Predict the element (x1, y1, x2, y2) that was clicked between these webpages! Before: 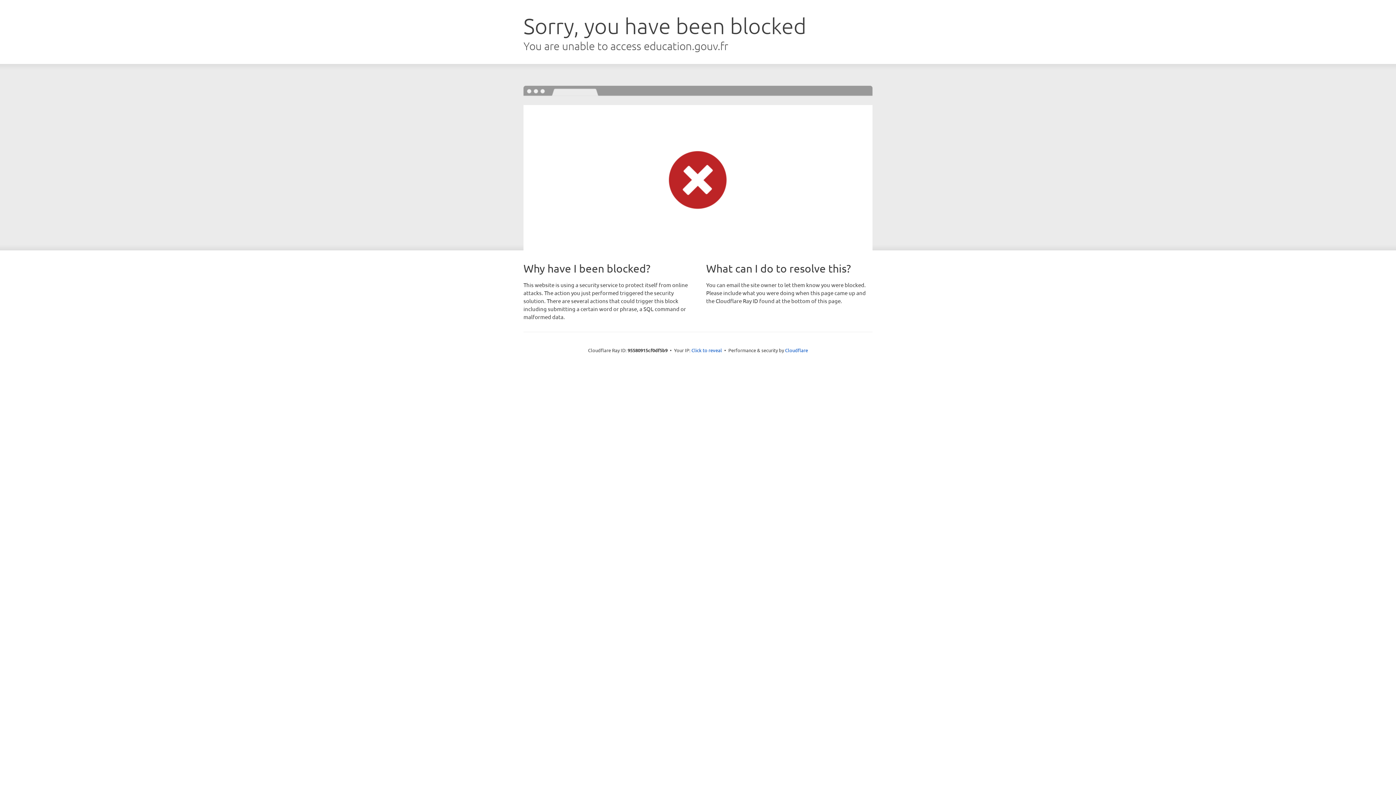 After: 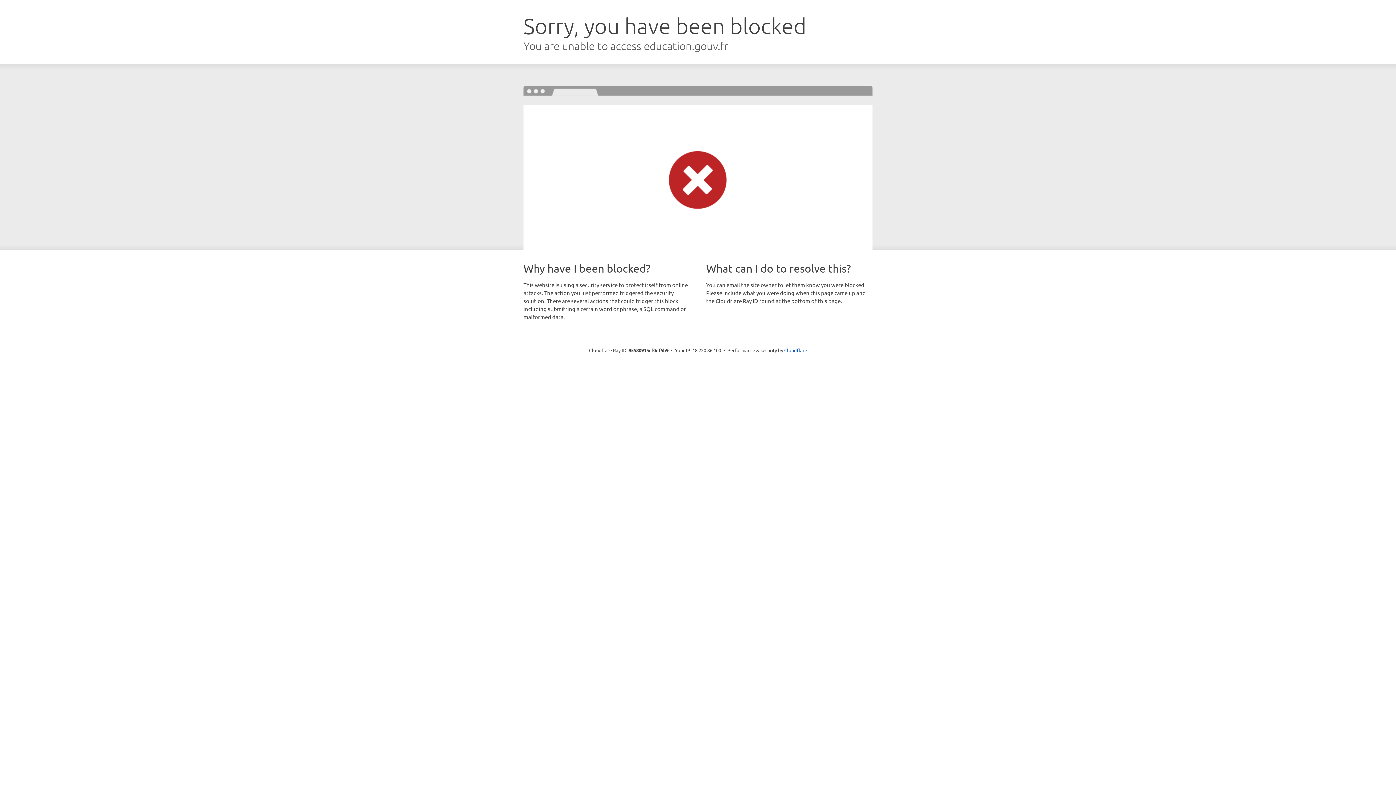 Action: bbox: (691, 346, 722, 353) label: Click to reveal